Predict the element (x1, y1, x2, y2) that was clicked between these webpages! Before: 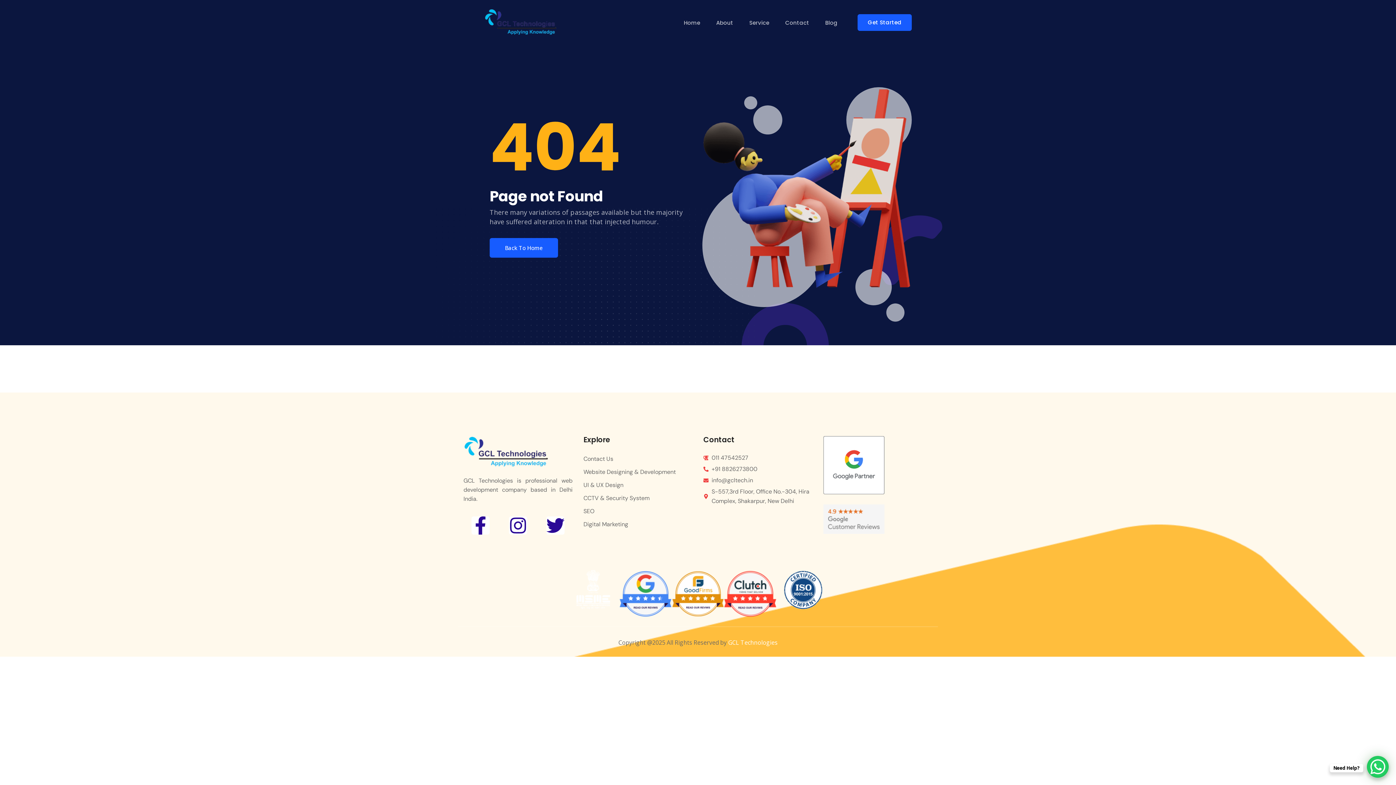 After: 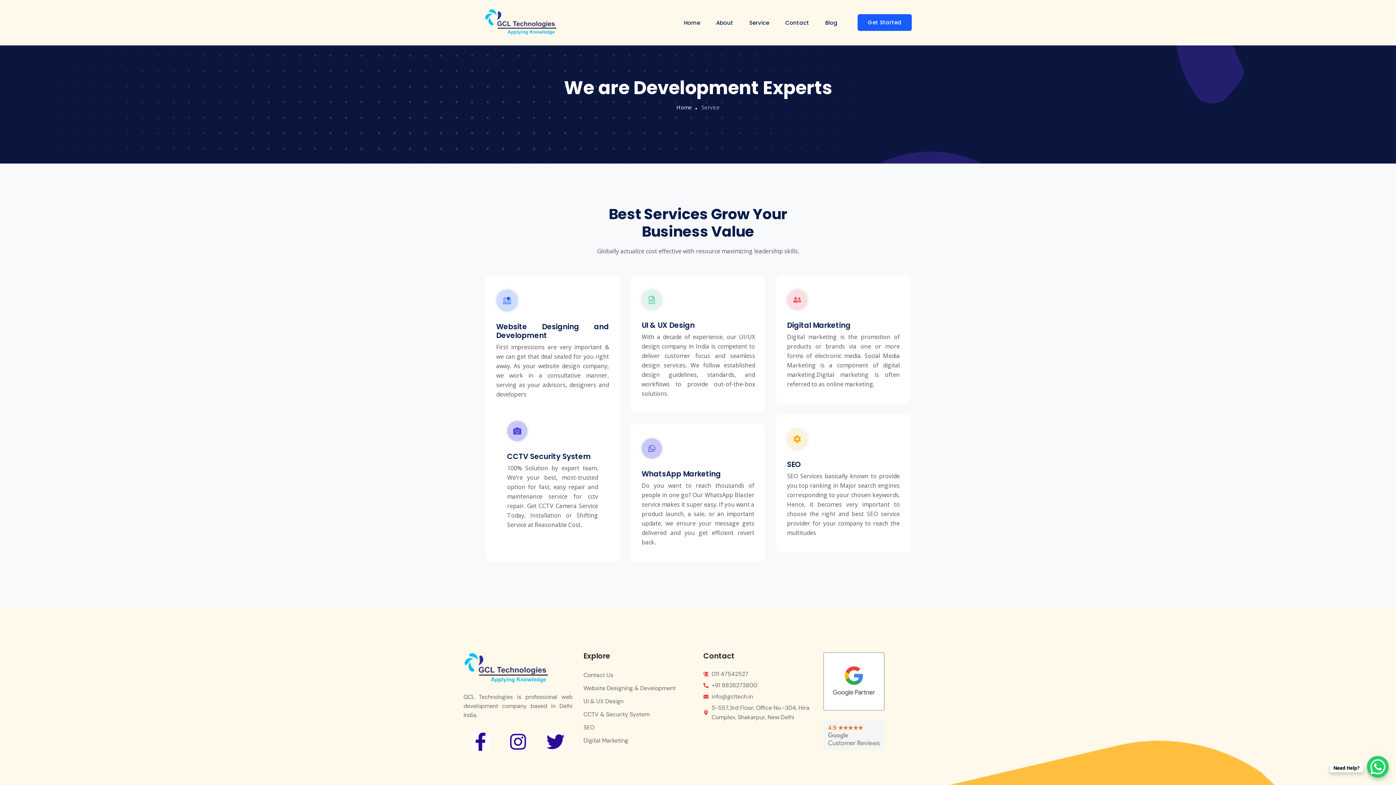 Action: label: SEO bbox: (583, 505, 692, 517)